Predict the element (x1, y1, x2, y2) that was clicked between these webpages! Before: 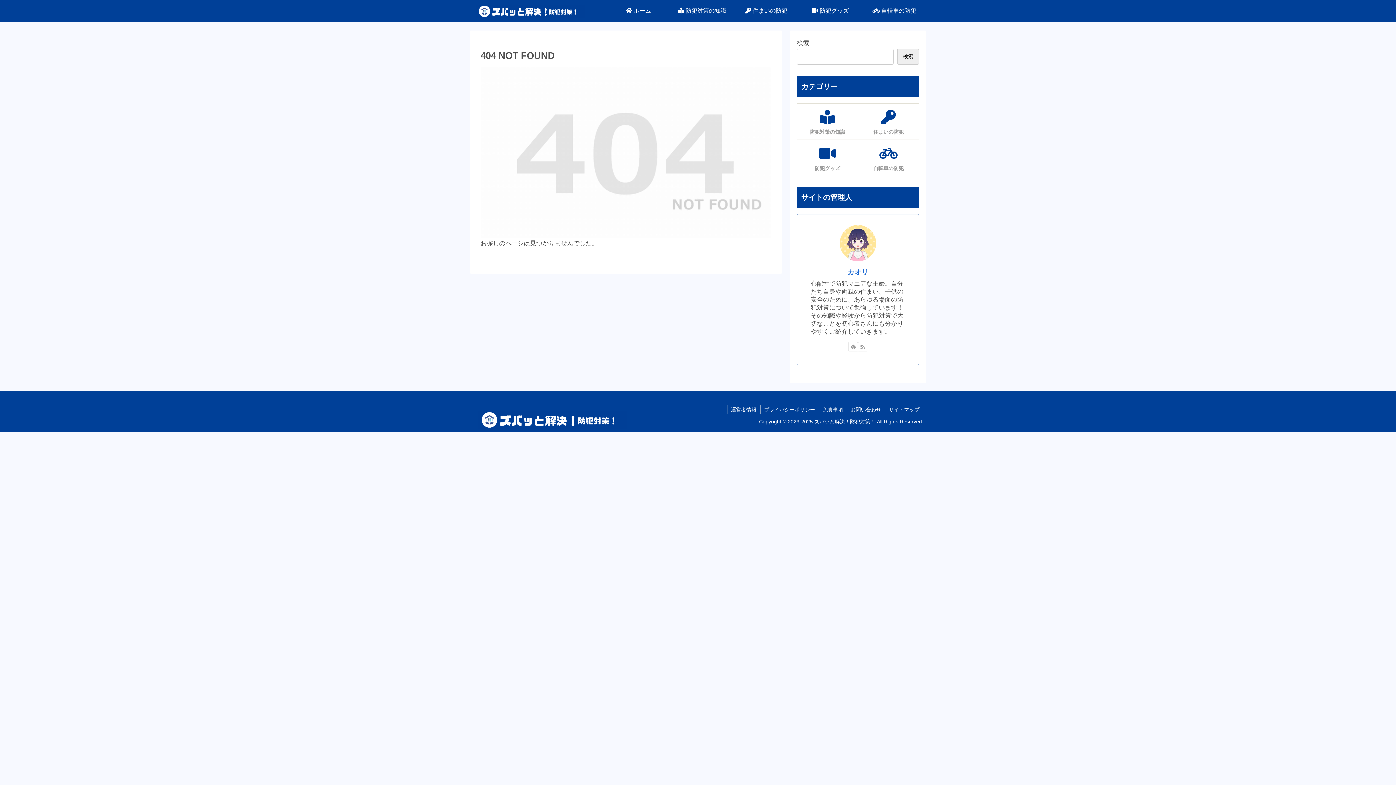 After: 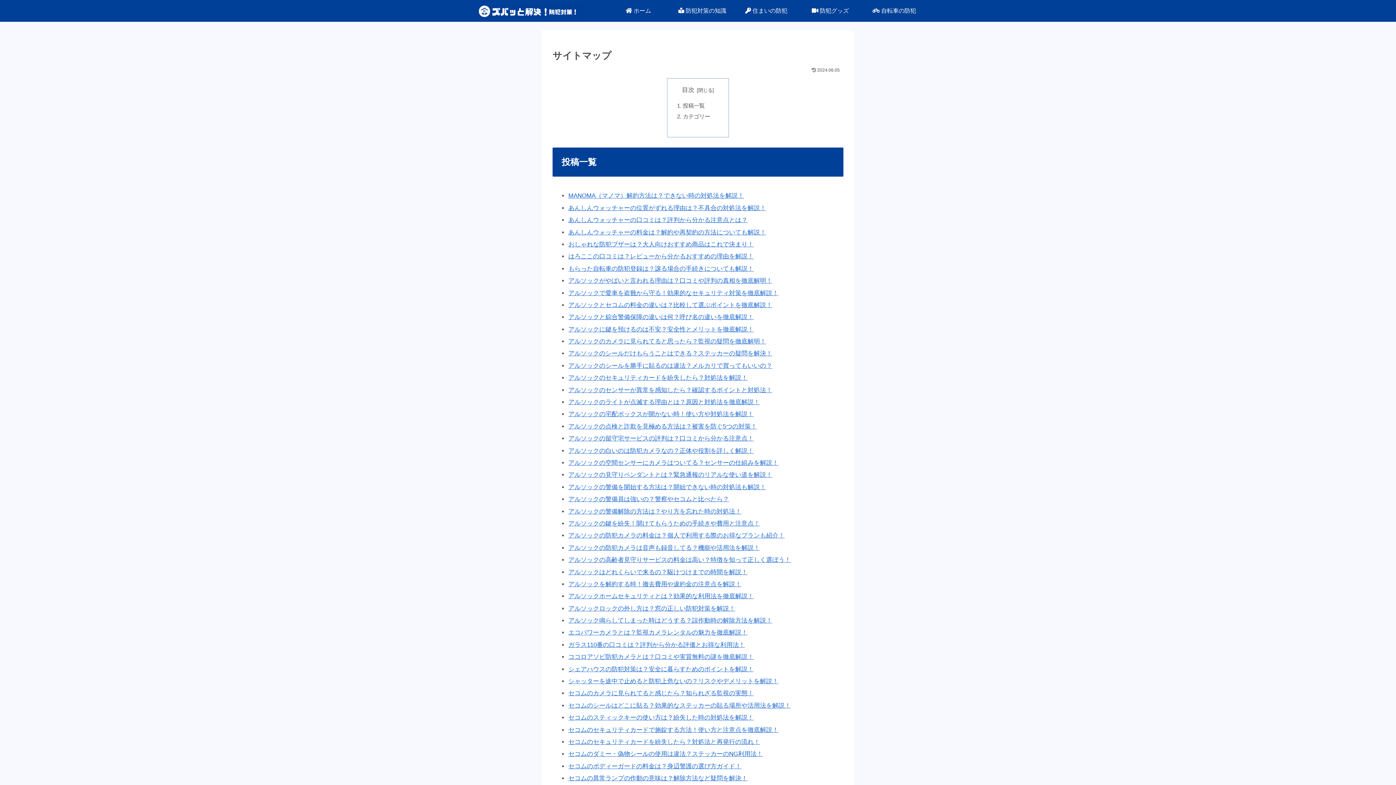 Action: label: サイトマップ bbox: (885, 405, 923, 414)